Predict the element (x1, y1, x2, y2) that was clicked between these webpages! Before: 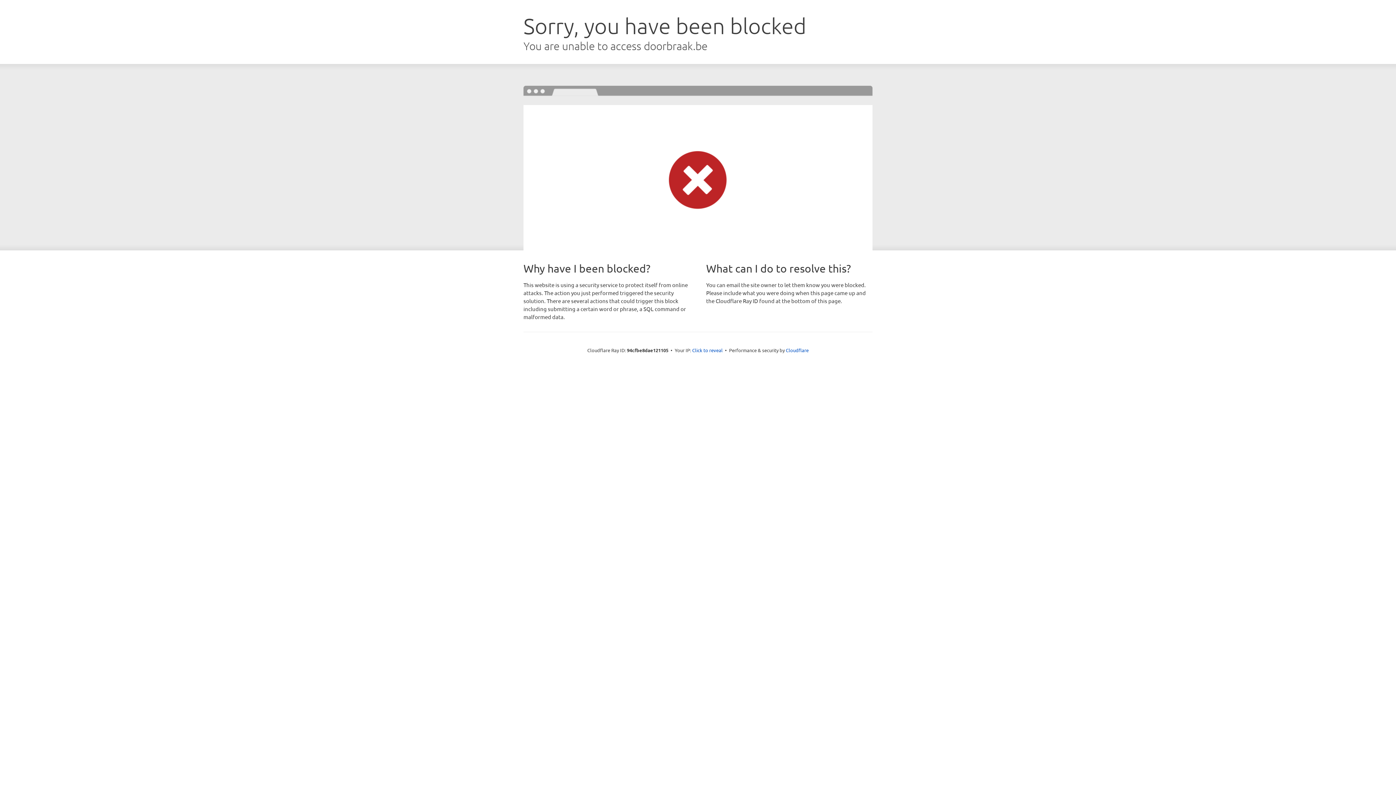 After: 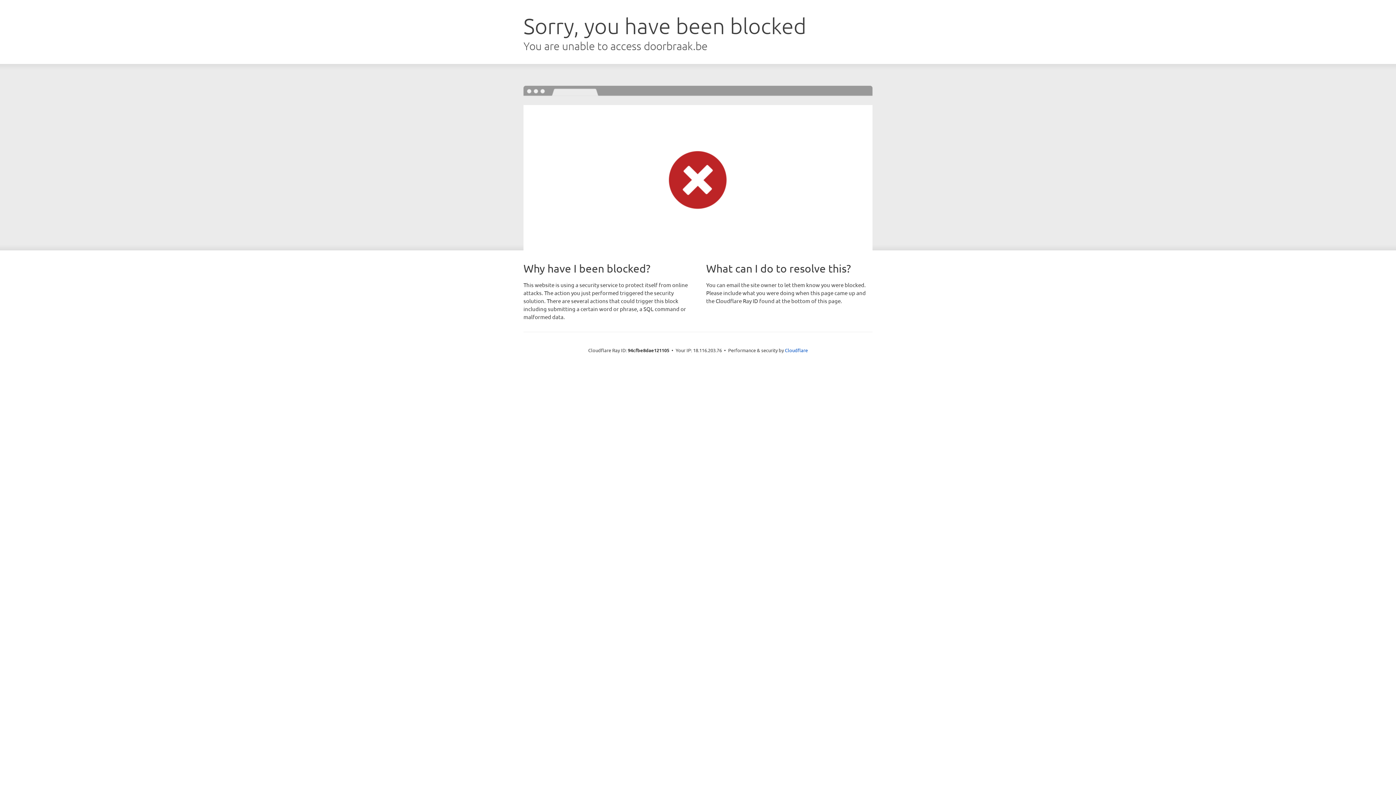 Action: label: Click to reveal bbox: (692, 346, 722, 353)